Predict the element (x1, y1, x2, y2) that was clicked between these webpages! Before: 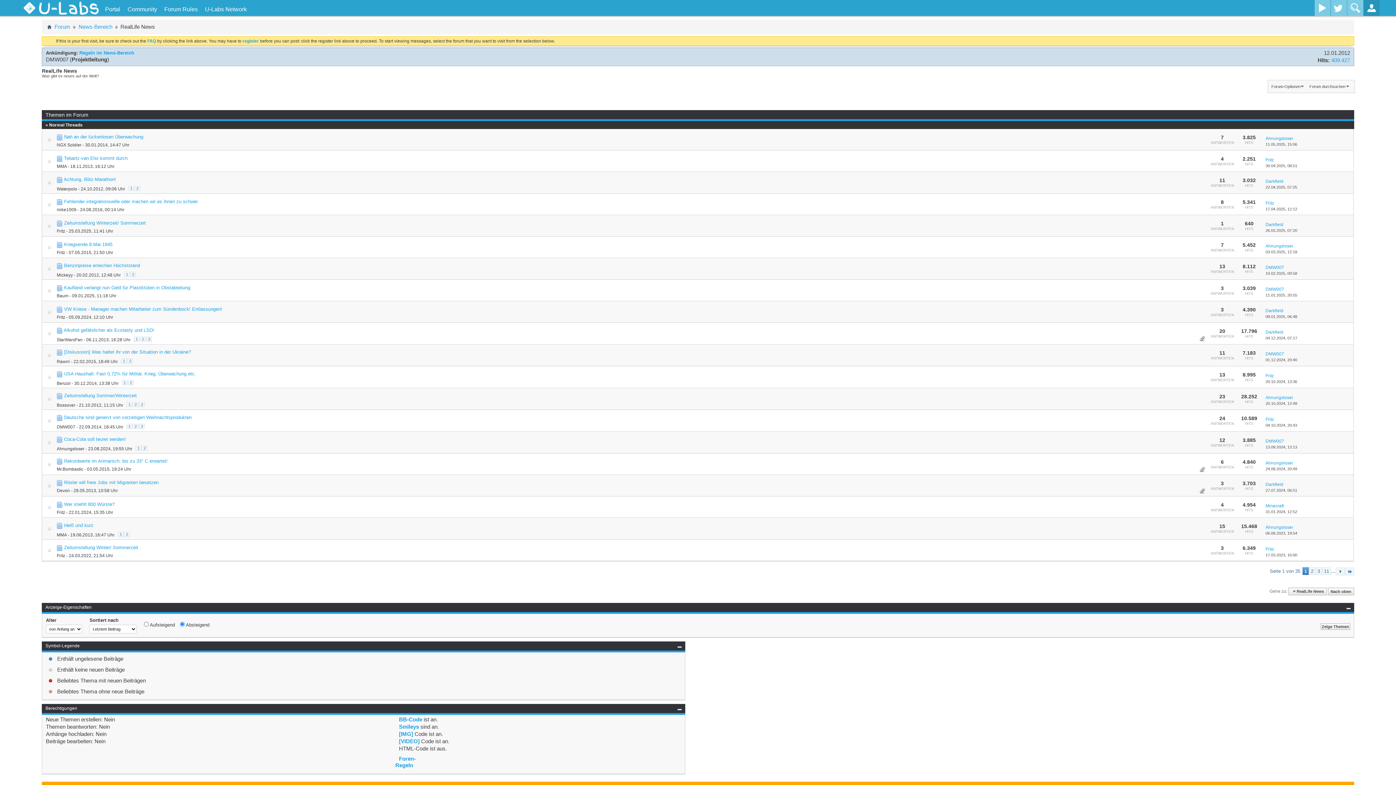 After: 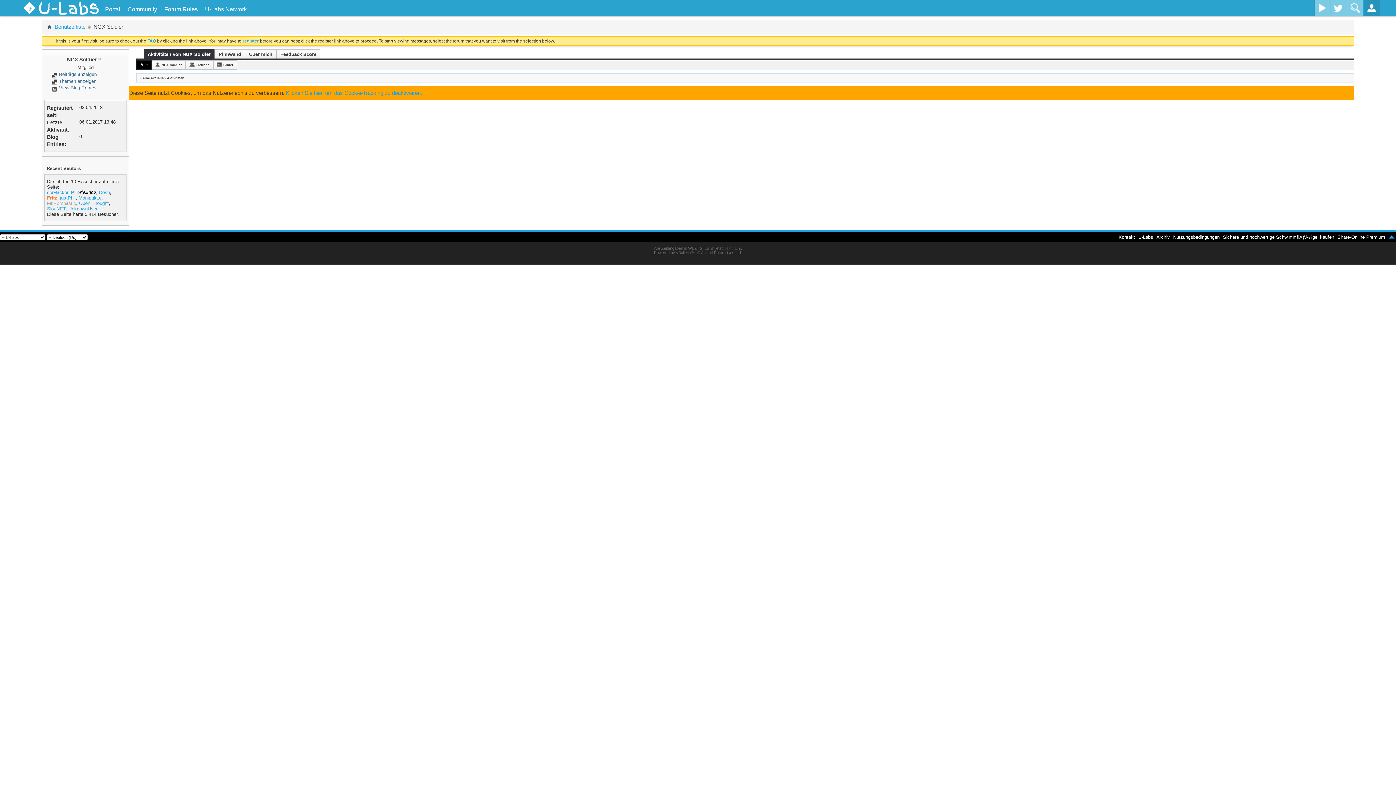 Action: label: NGX Soldier bbox: (56, 142, 81, 147)